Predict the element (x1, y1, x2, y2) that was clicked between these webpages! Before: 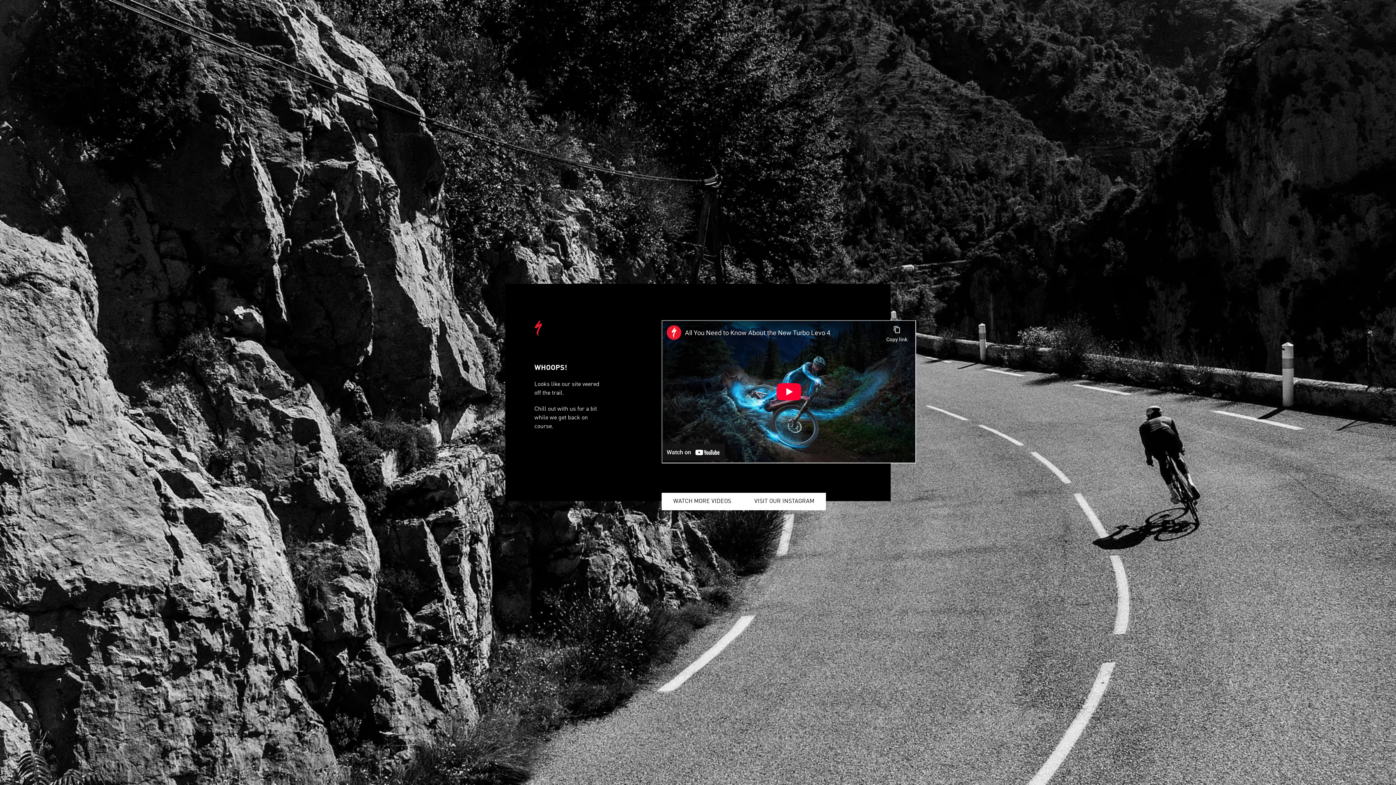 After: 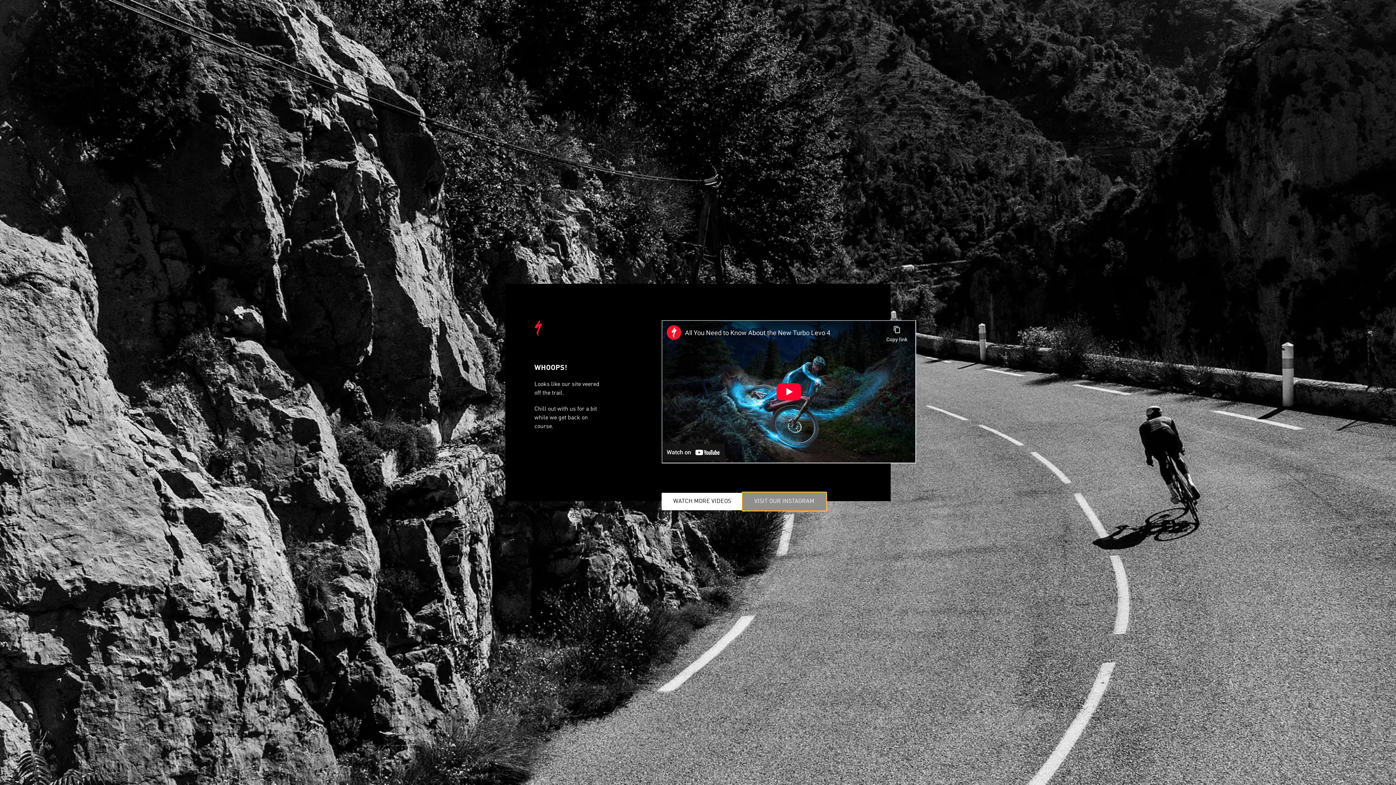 Action: label: VISIT OUR INSTAGRAM bbox: (742, 493, 826, 510)